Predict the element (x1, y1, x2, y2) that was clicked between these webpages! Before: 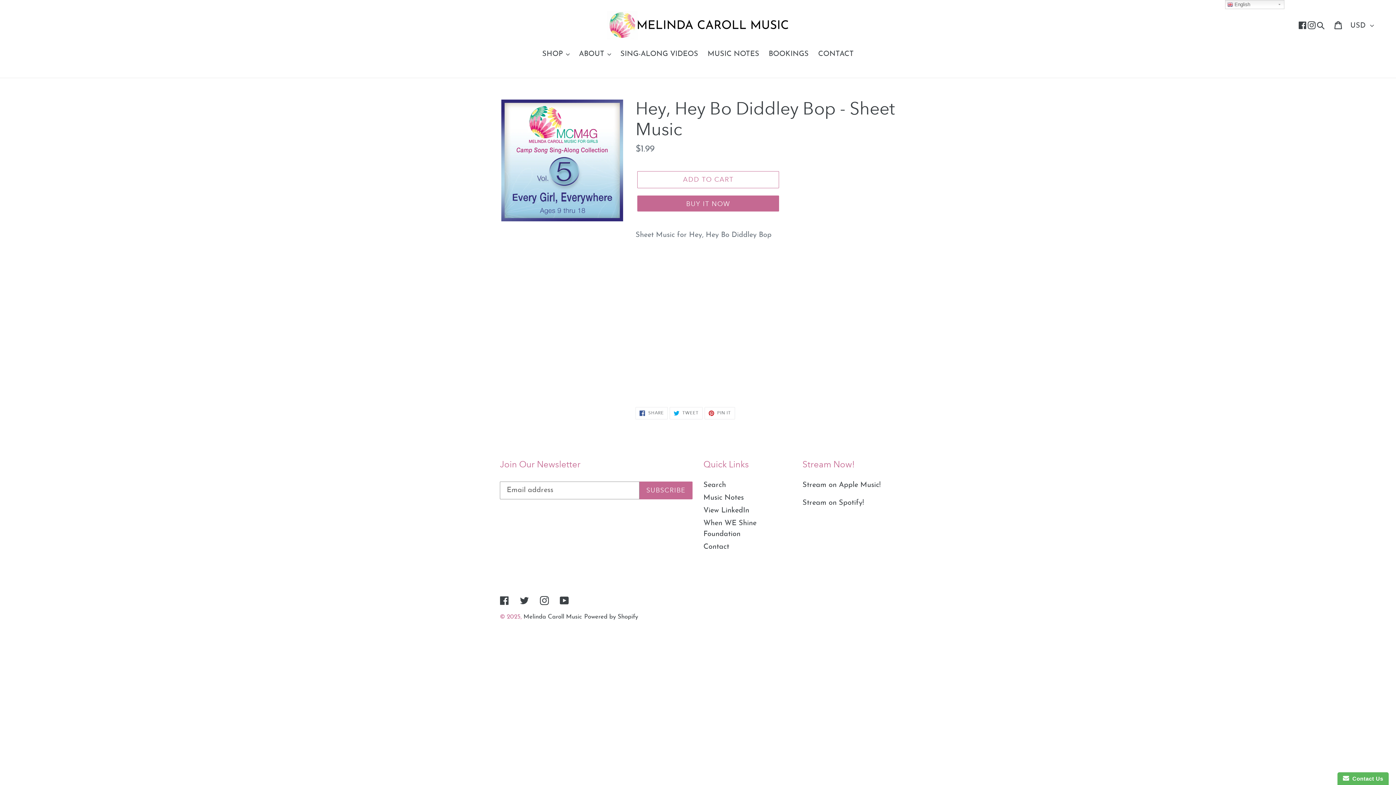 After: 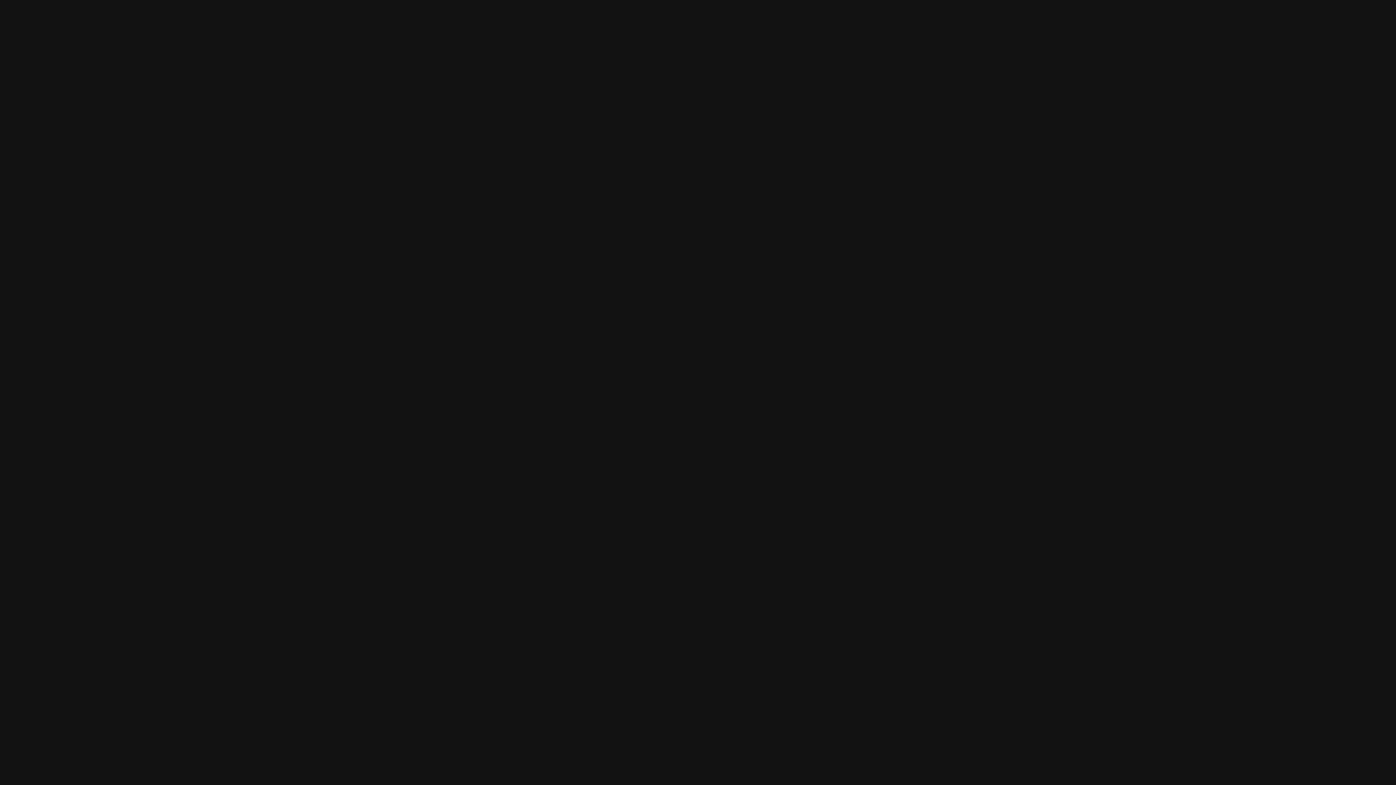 Action: bbox: (802, 499, 864, 506) label: Stream on Spotify!